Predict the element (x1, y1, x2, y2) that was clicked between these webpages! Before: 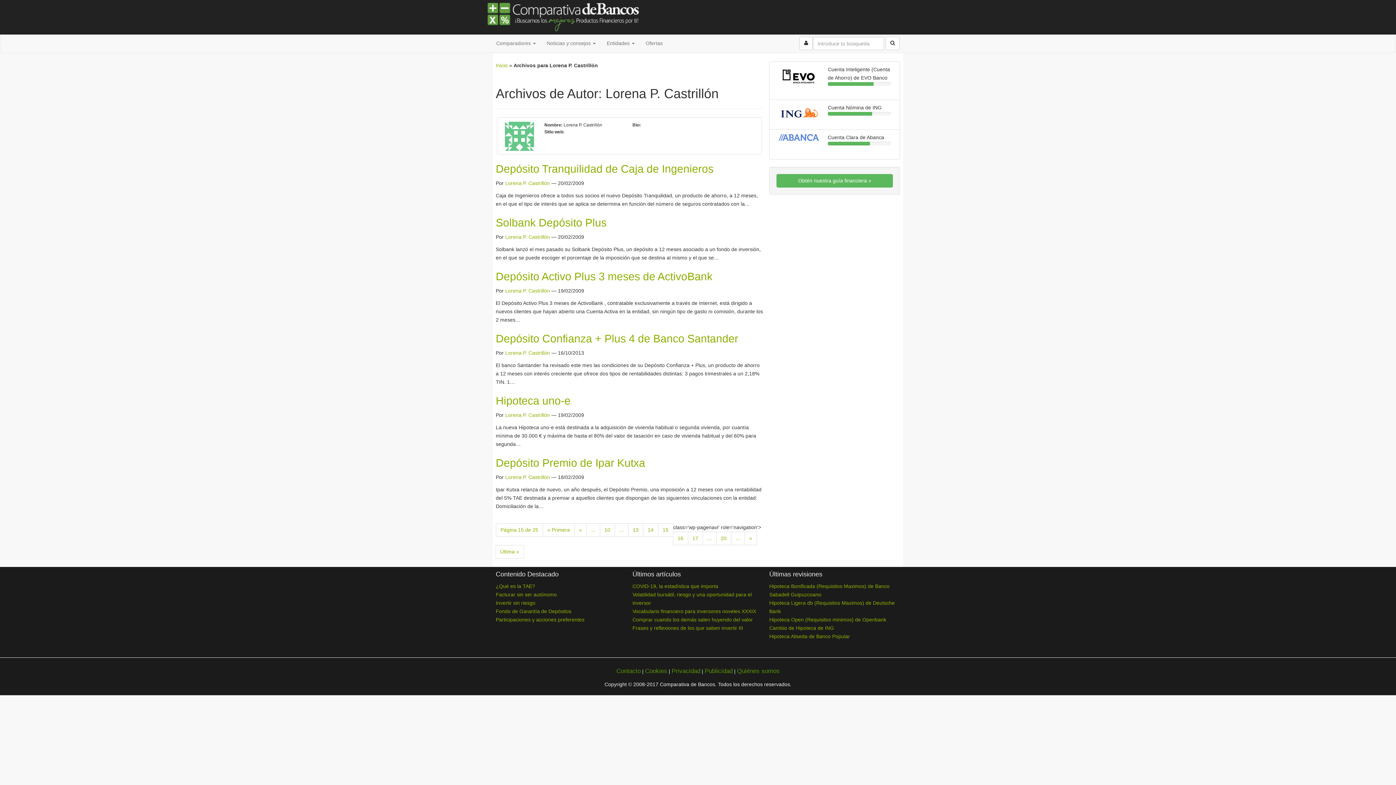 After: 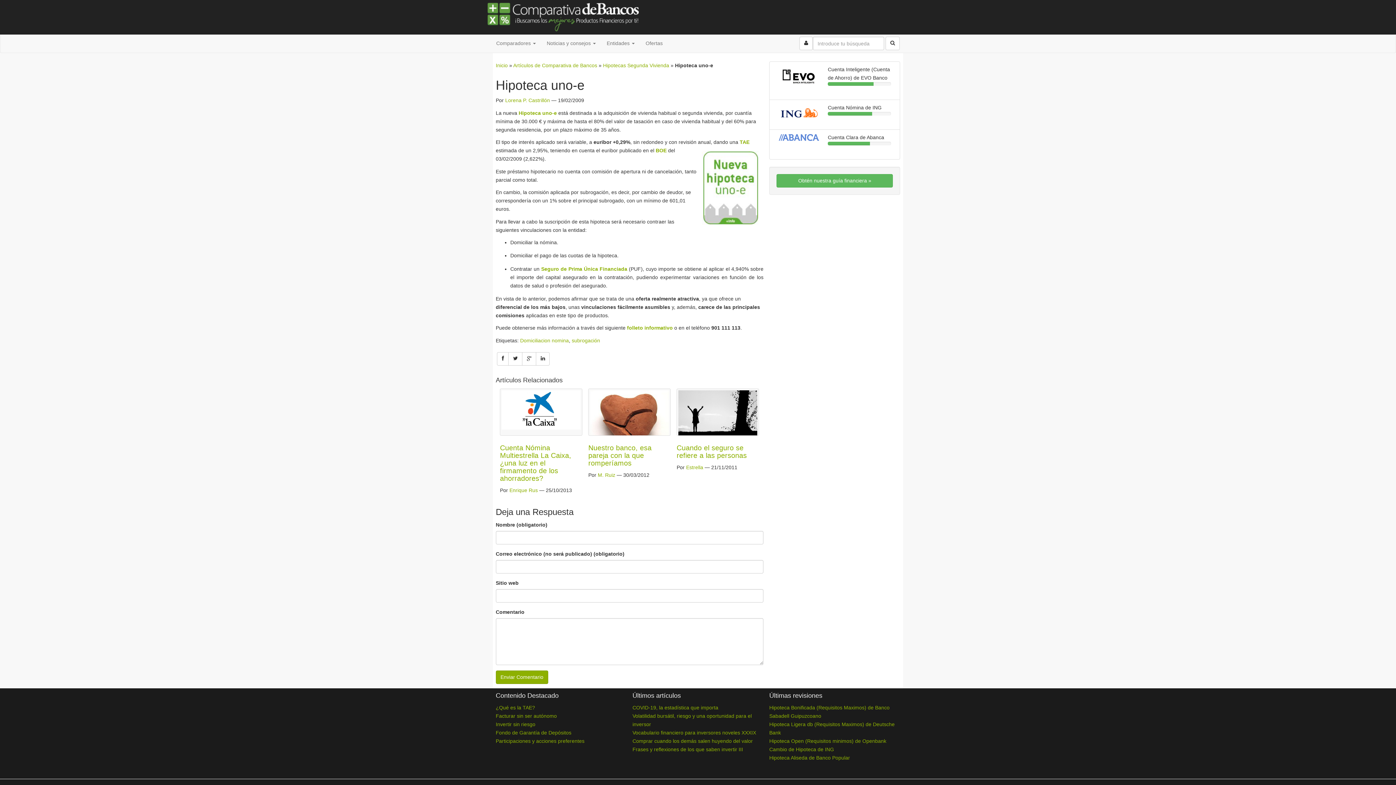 Action: bbox: (495, 395, 570, 407) label: Hipoteca uno-e